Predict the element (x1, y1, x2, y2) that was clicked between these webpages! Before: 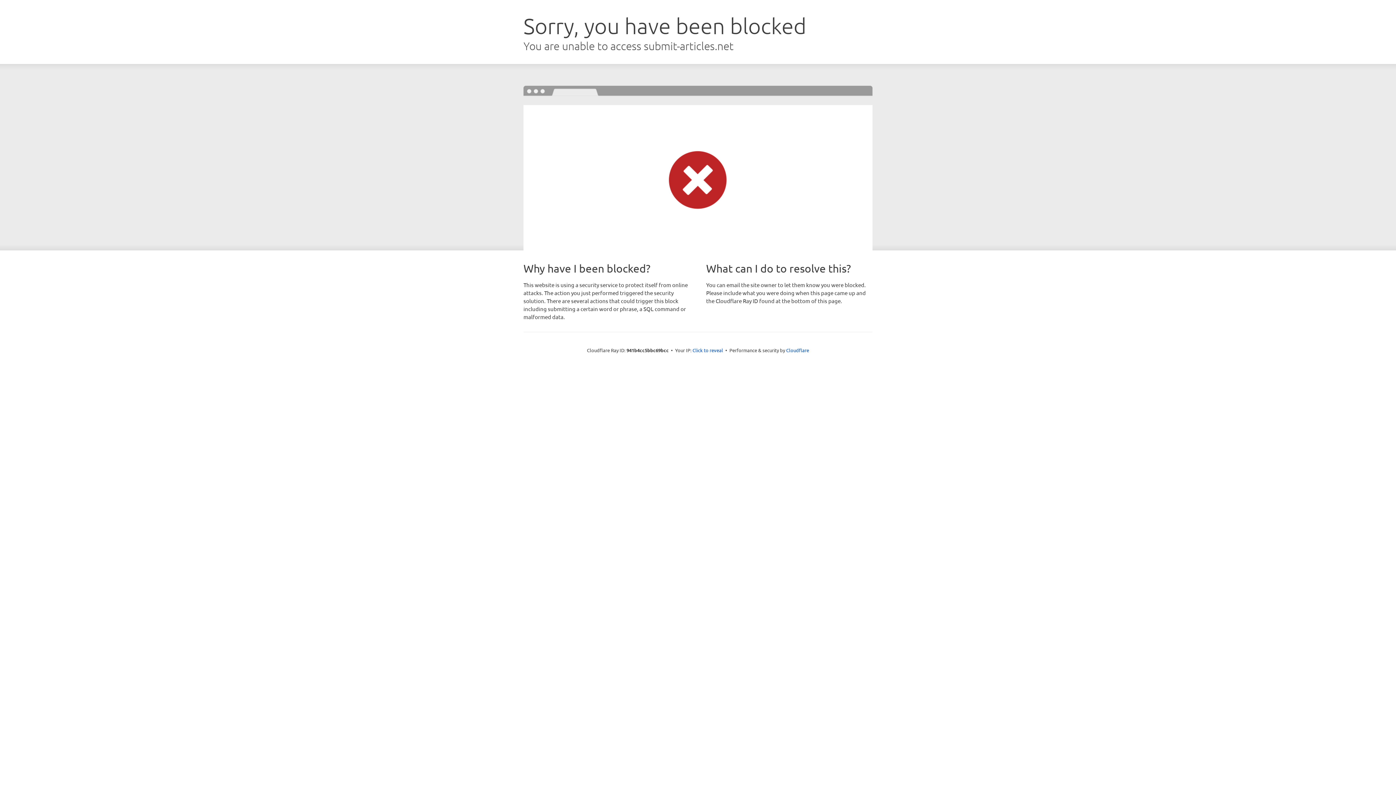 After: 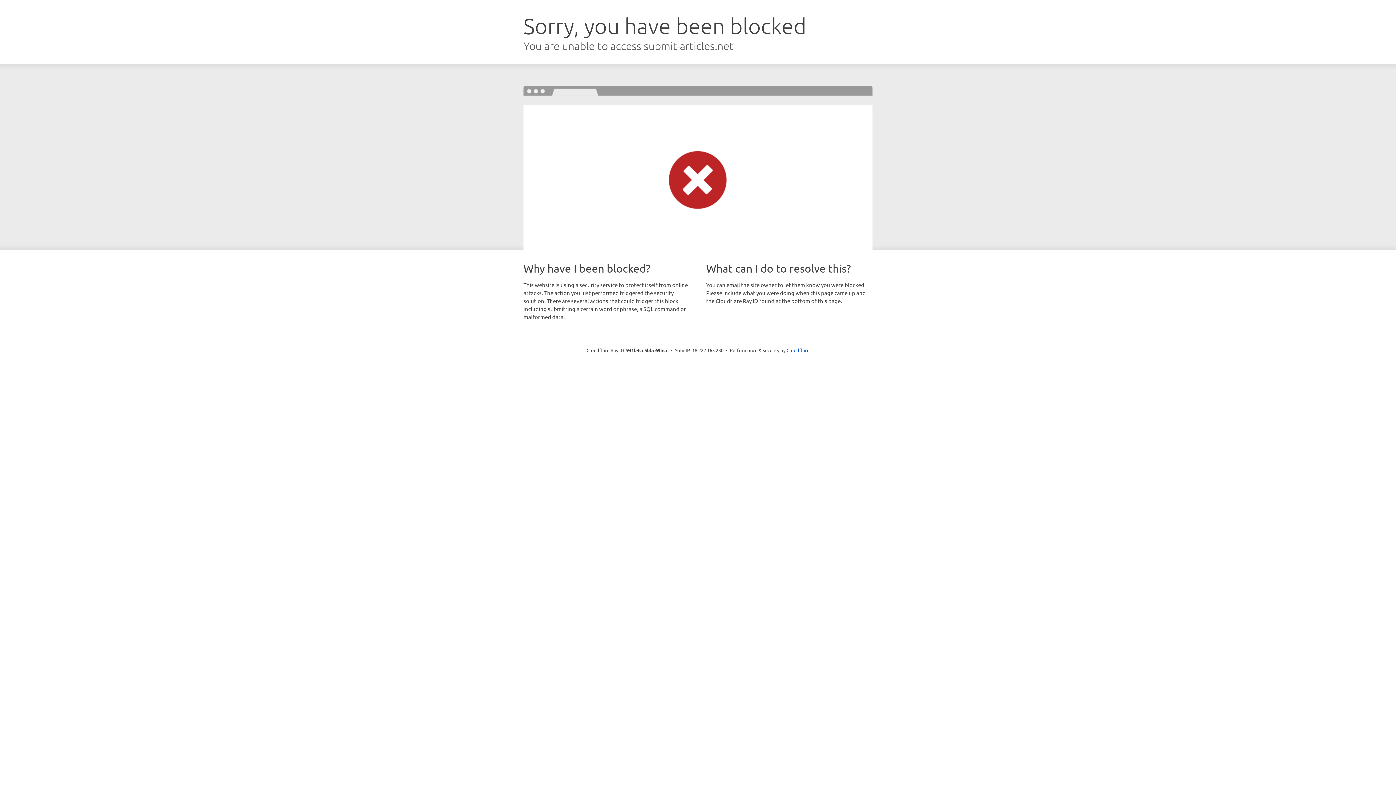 Action: bbox: (692, 346, 723, 353) label: Click to reveal